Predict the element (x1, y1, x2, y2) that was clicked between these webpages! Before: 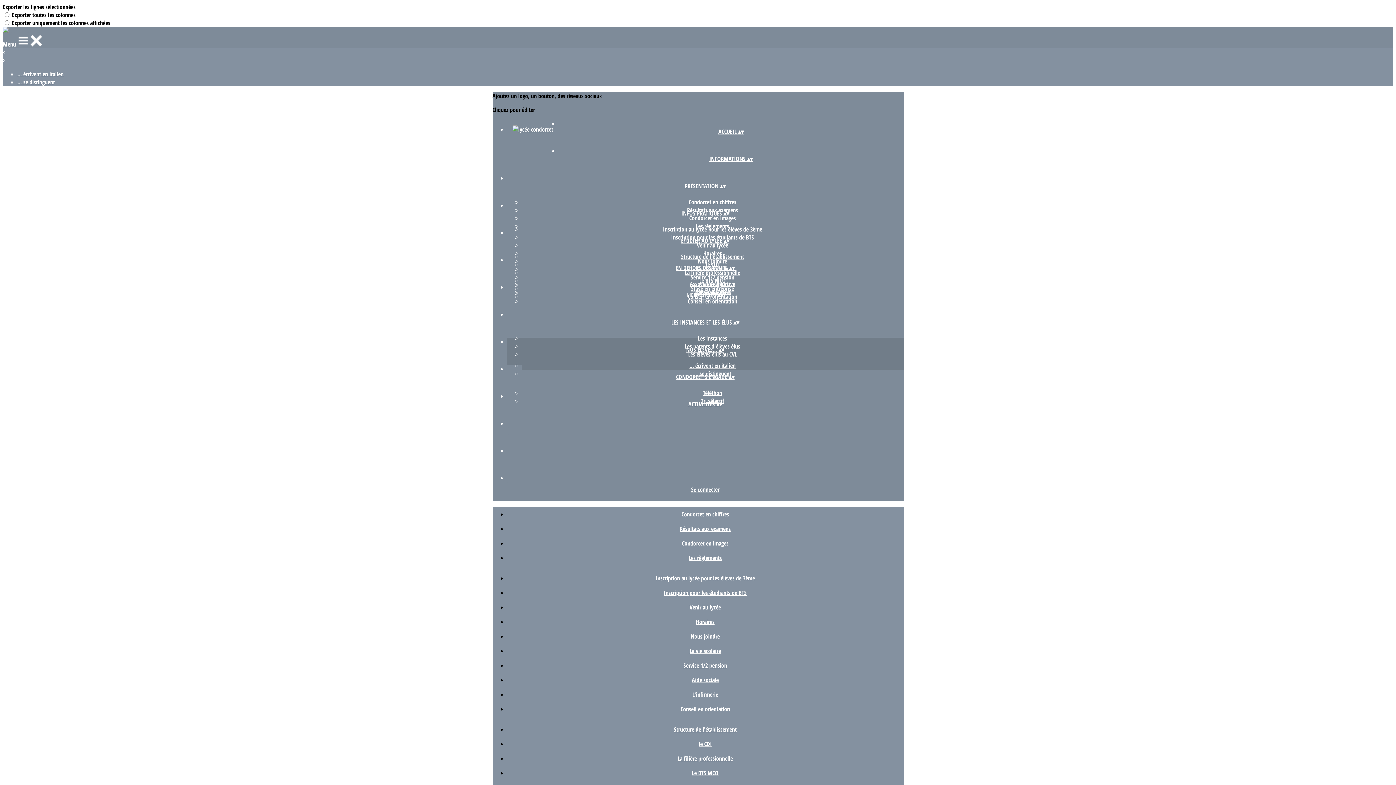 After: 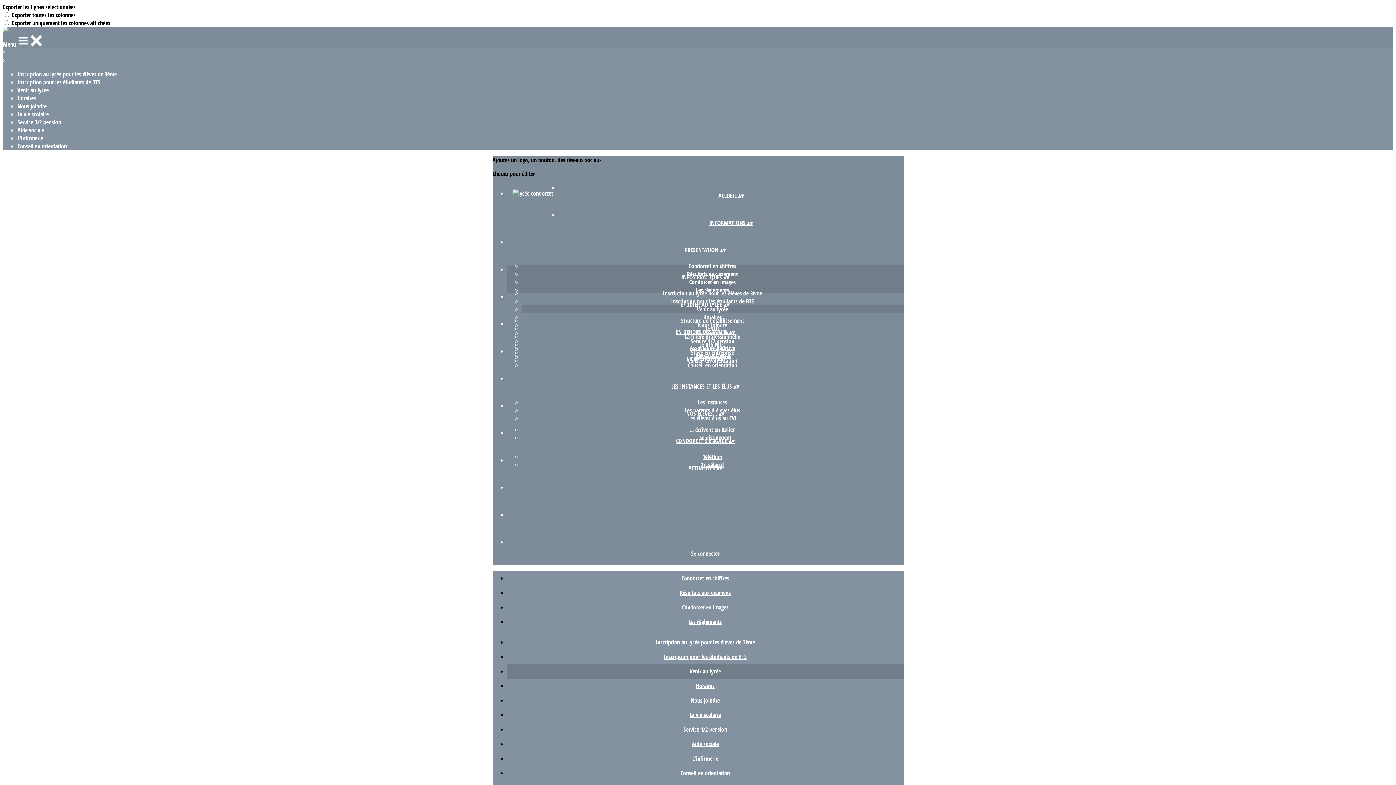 Action: bbox: (691, 241, 733, 249) label: Venir au lycée